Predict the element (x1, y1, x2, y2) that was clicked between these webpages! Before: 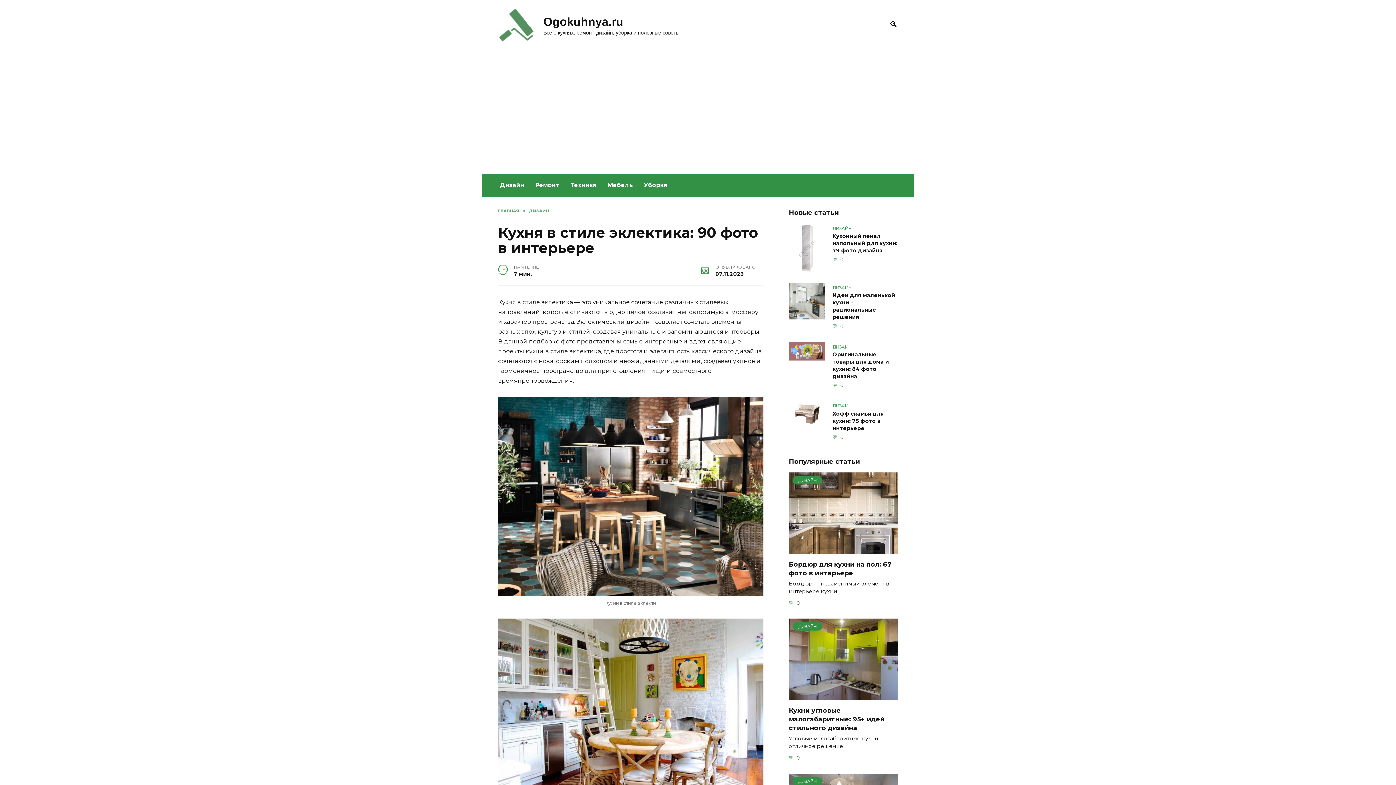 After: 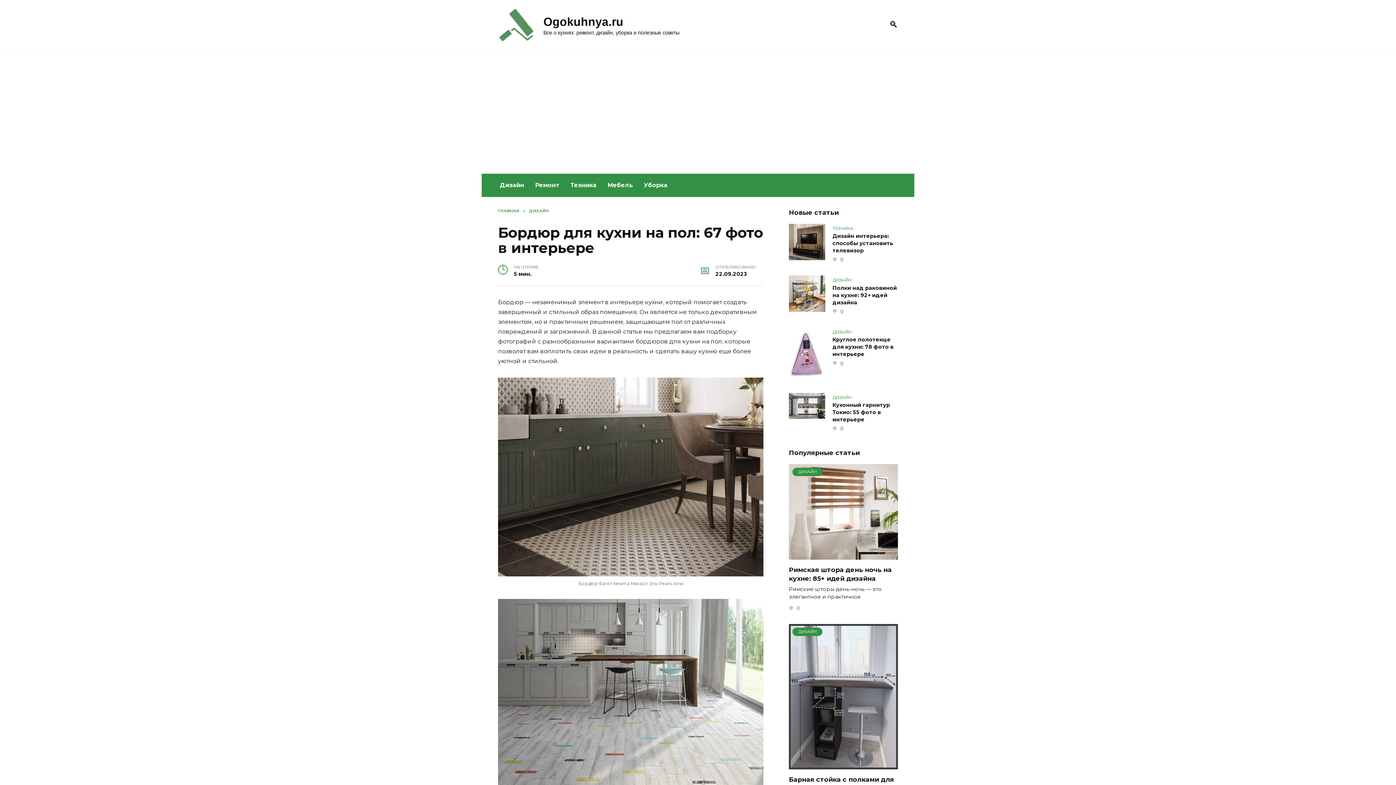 Action: bbox: (789, 560, 892, 577) label: Бордюр для кухни на пол: 67 фото в интерьере